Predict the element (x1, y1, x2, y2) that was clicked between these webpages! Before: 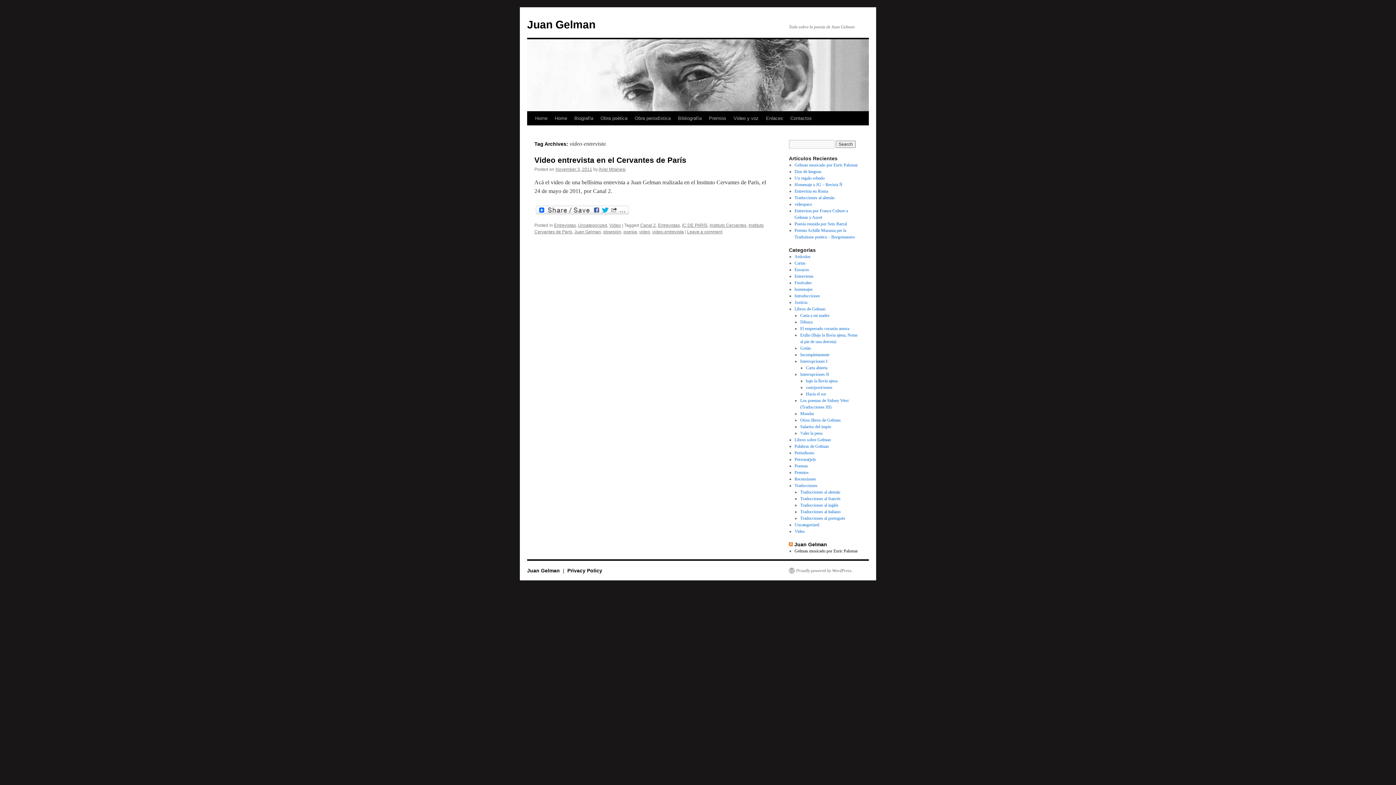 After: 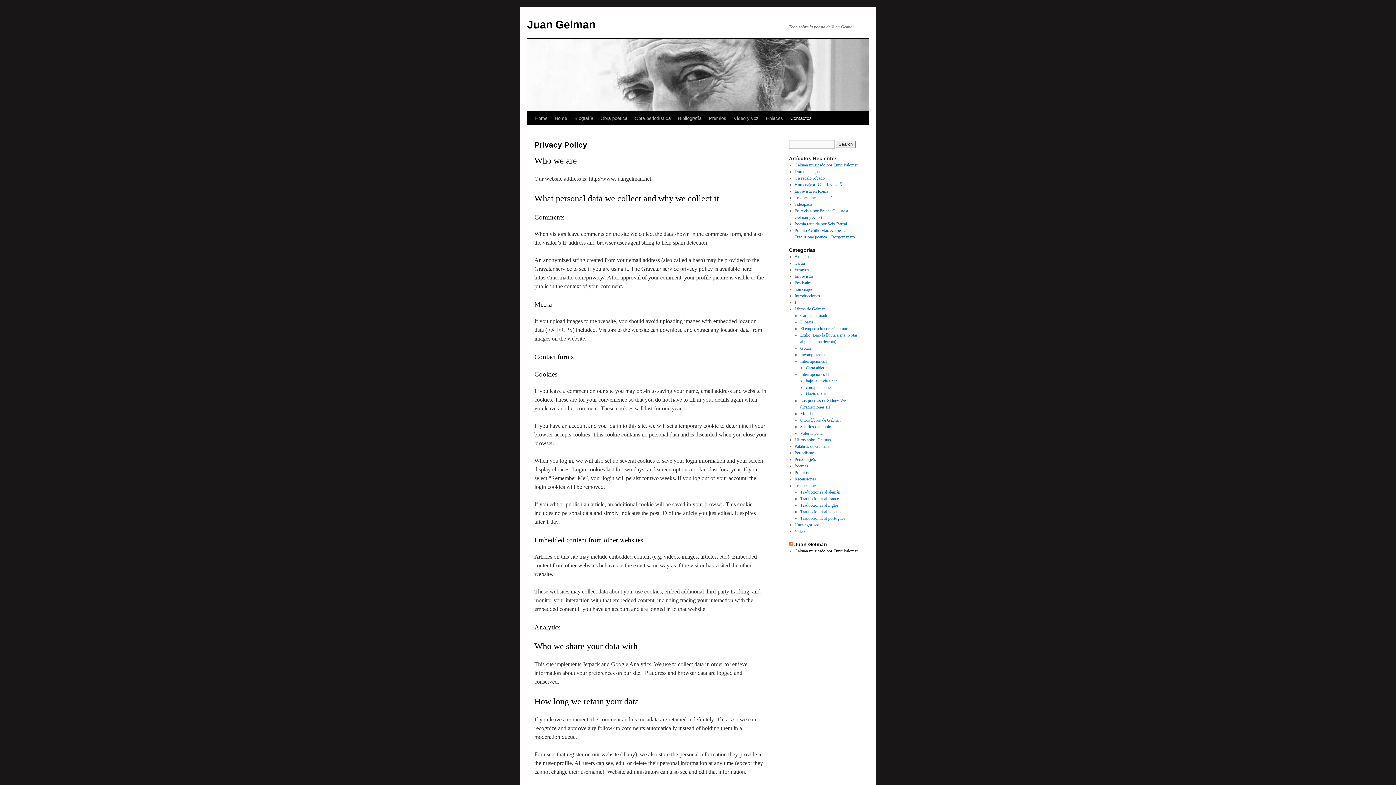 Action: label: Privacy Policy bbox: (567, 568, 602, 573)